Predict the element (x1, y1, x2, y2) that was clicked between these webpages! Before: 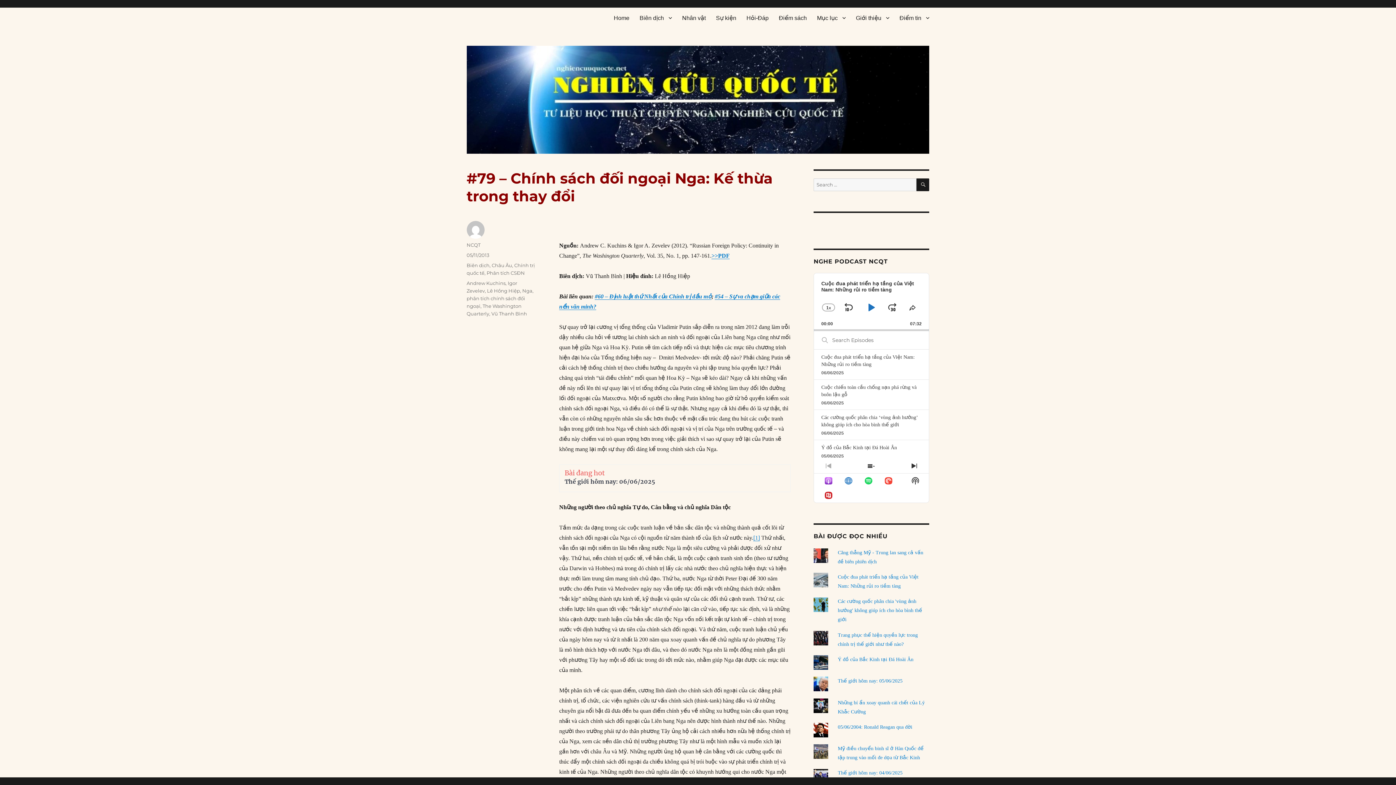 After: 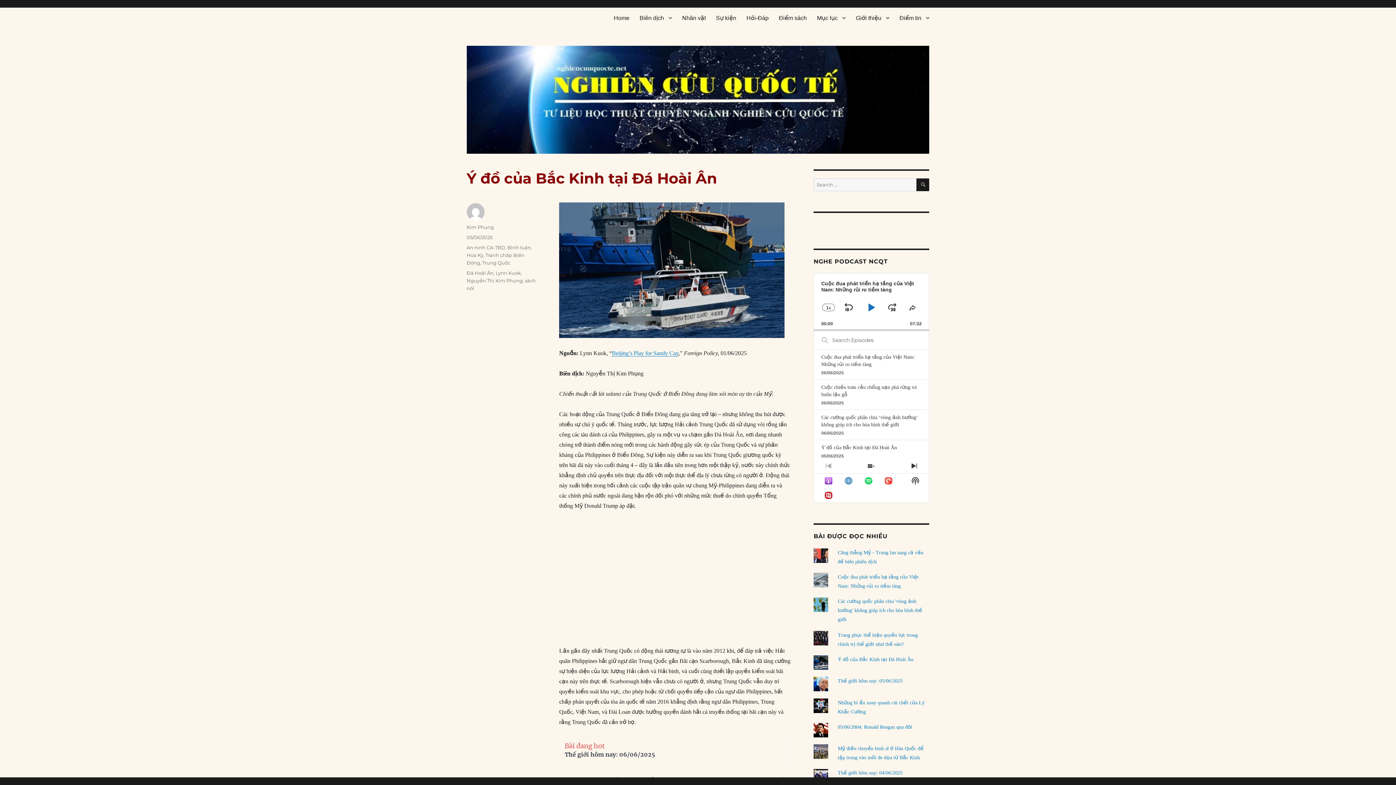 Action: label: Ý đồ của Bắc Kinh tại Đá Hoài Ân bbox: (838, 657, 913, 662)